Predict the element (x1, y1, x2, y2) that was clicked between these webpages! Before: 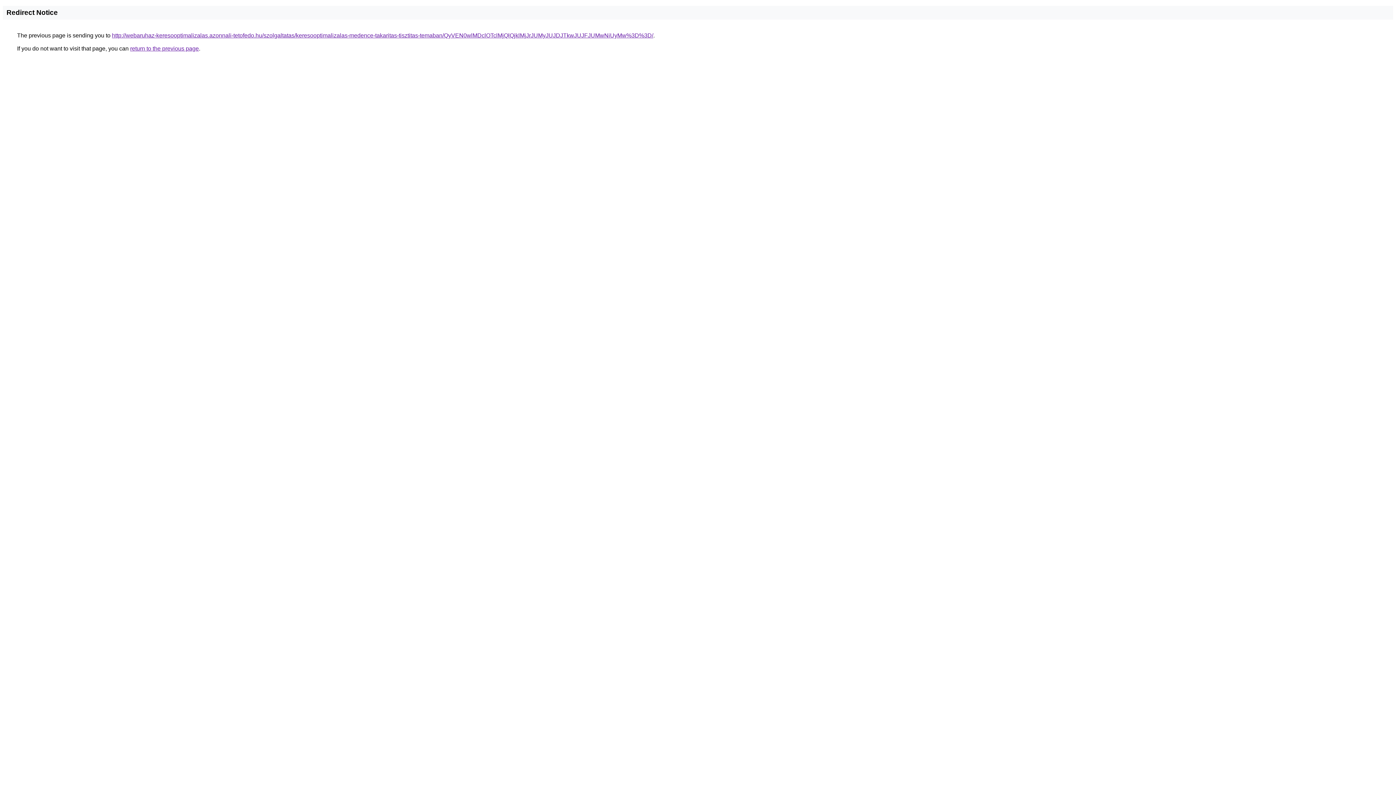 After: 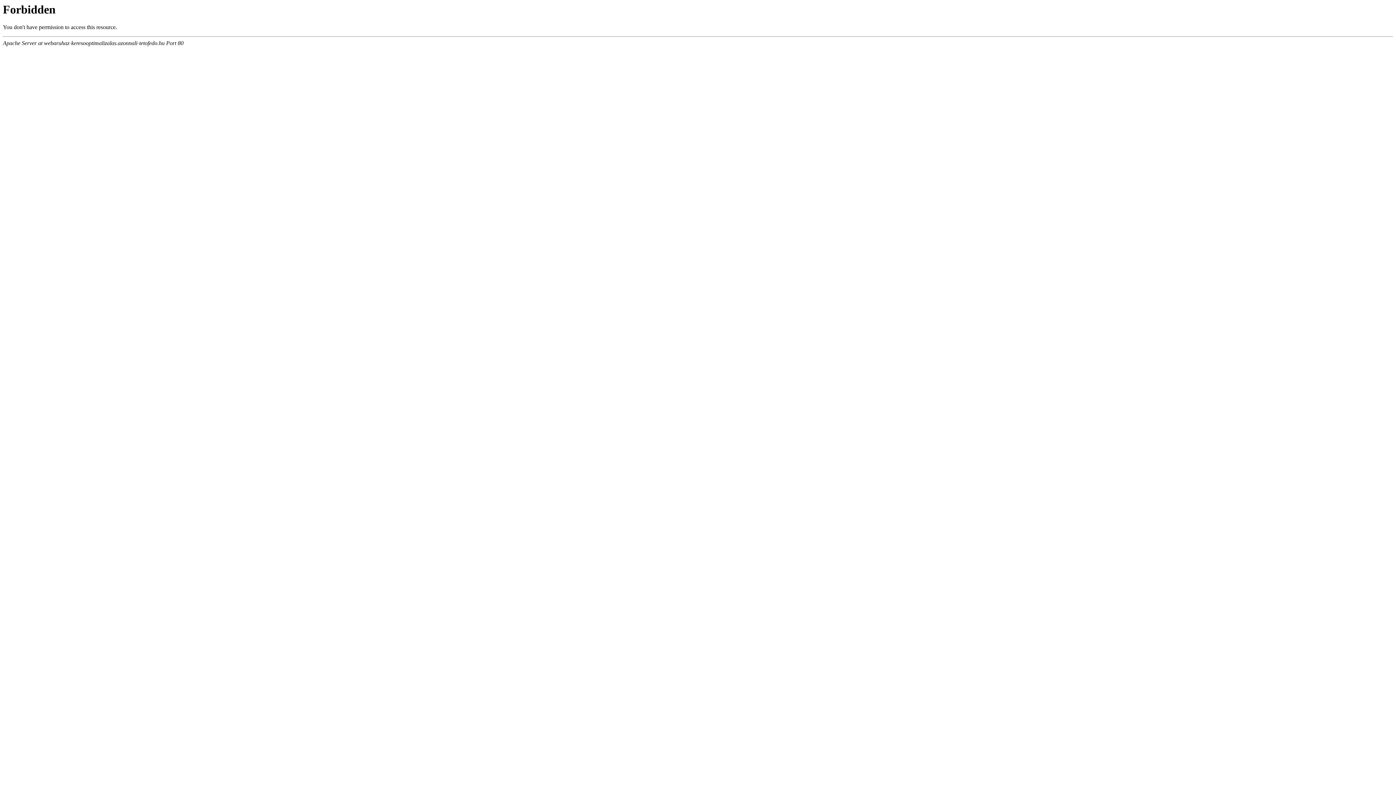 Action: label: http://webaruhaz-keresooptimalizalas.azonnali-tetofedo.hu/szolgaltatas/keresooptimalizalas-medence-takaritas-tisztitas-temaban/QyVEN0wlMDclOTclMjQlQjklMjJrJUMyJUJDJTkwJUJFJUMwNiUyMw%3D%3D/ bbox: (112, 32, 653, 38)